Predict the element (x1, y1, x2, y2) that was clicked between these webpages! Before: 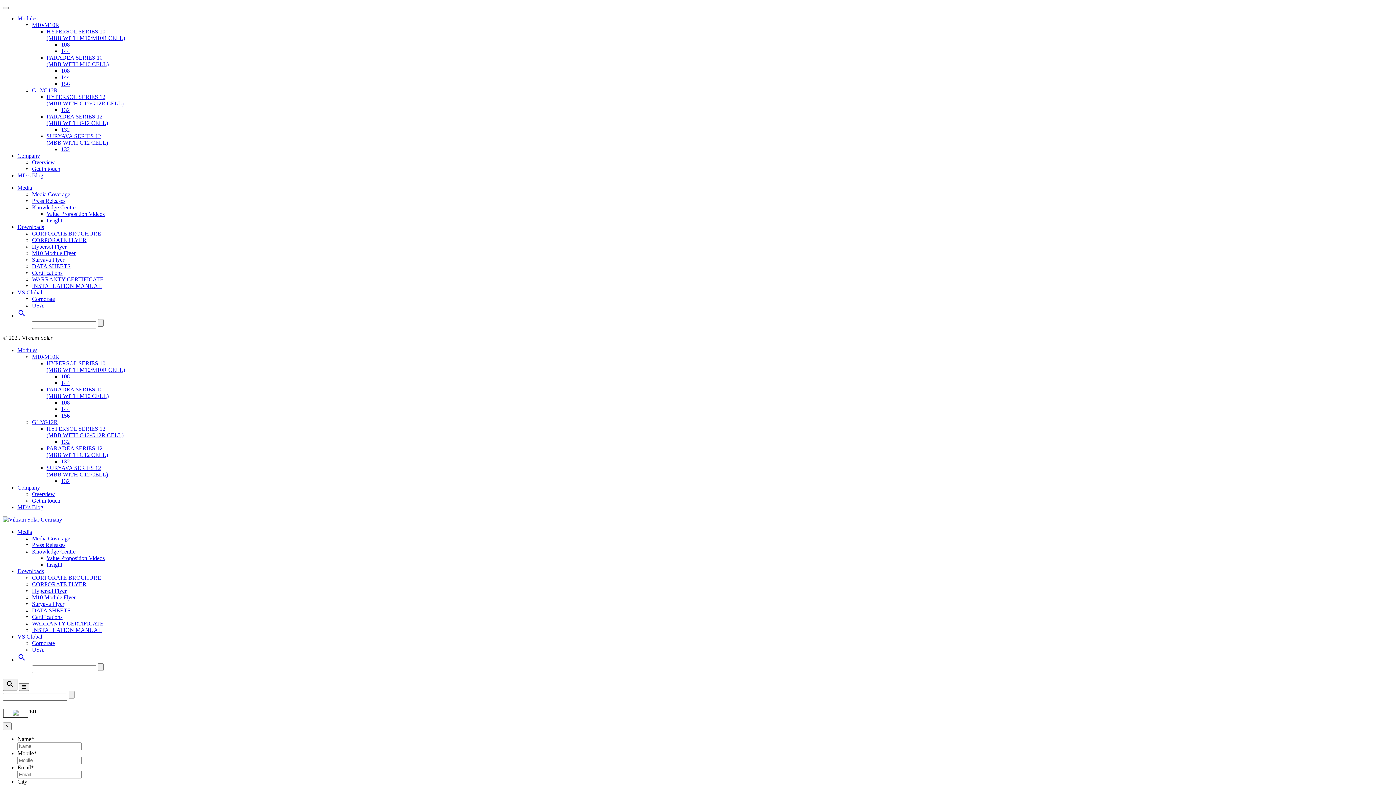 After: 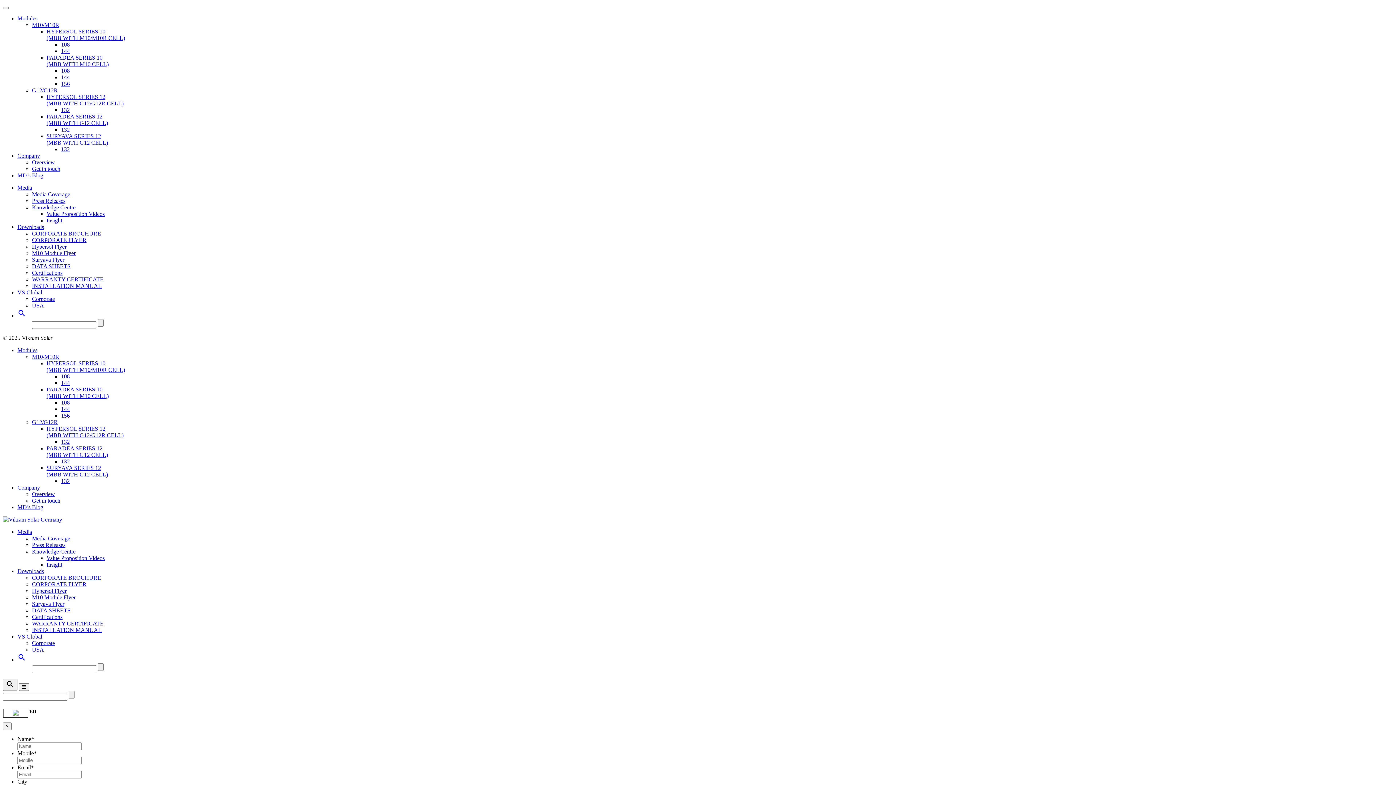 Action: bbox: (61, 412, 69, 418) label: 156